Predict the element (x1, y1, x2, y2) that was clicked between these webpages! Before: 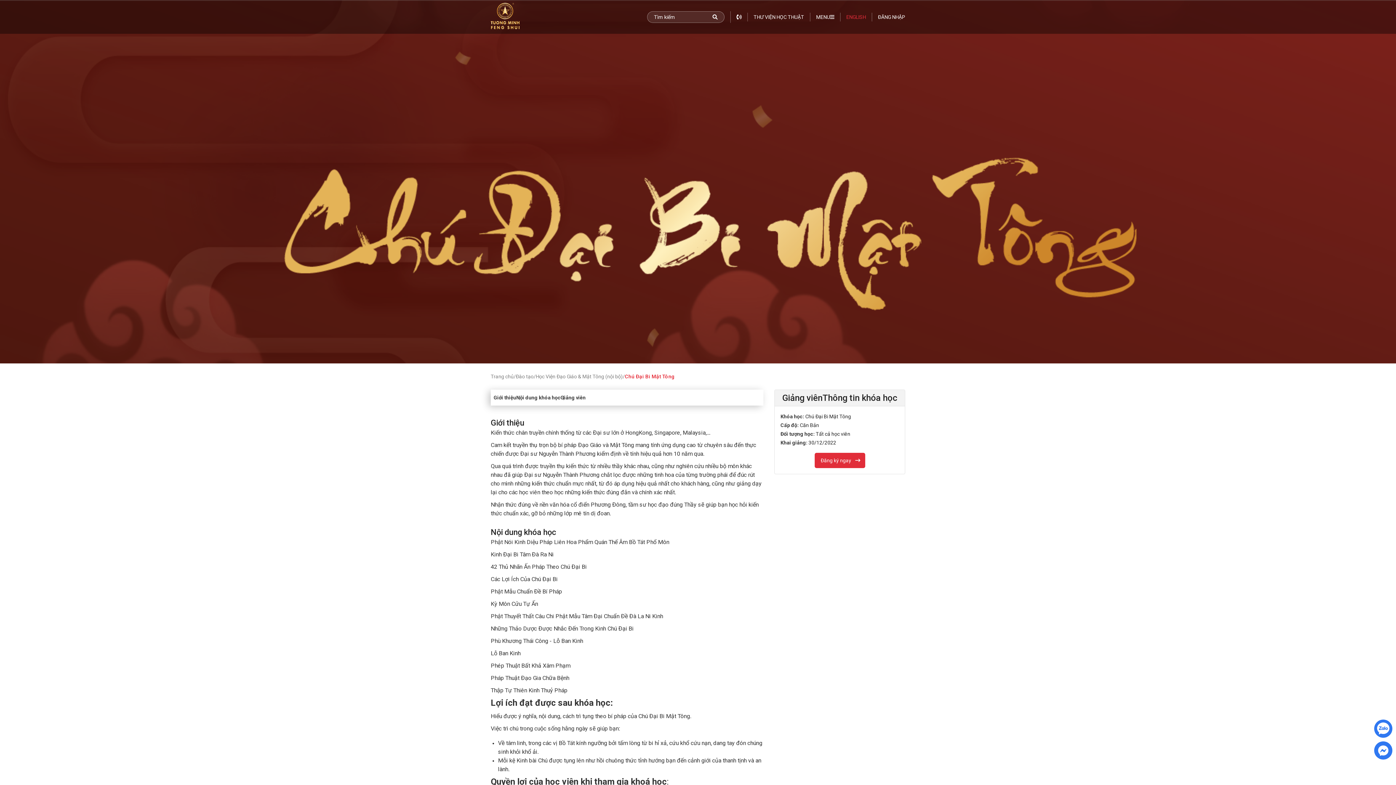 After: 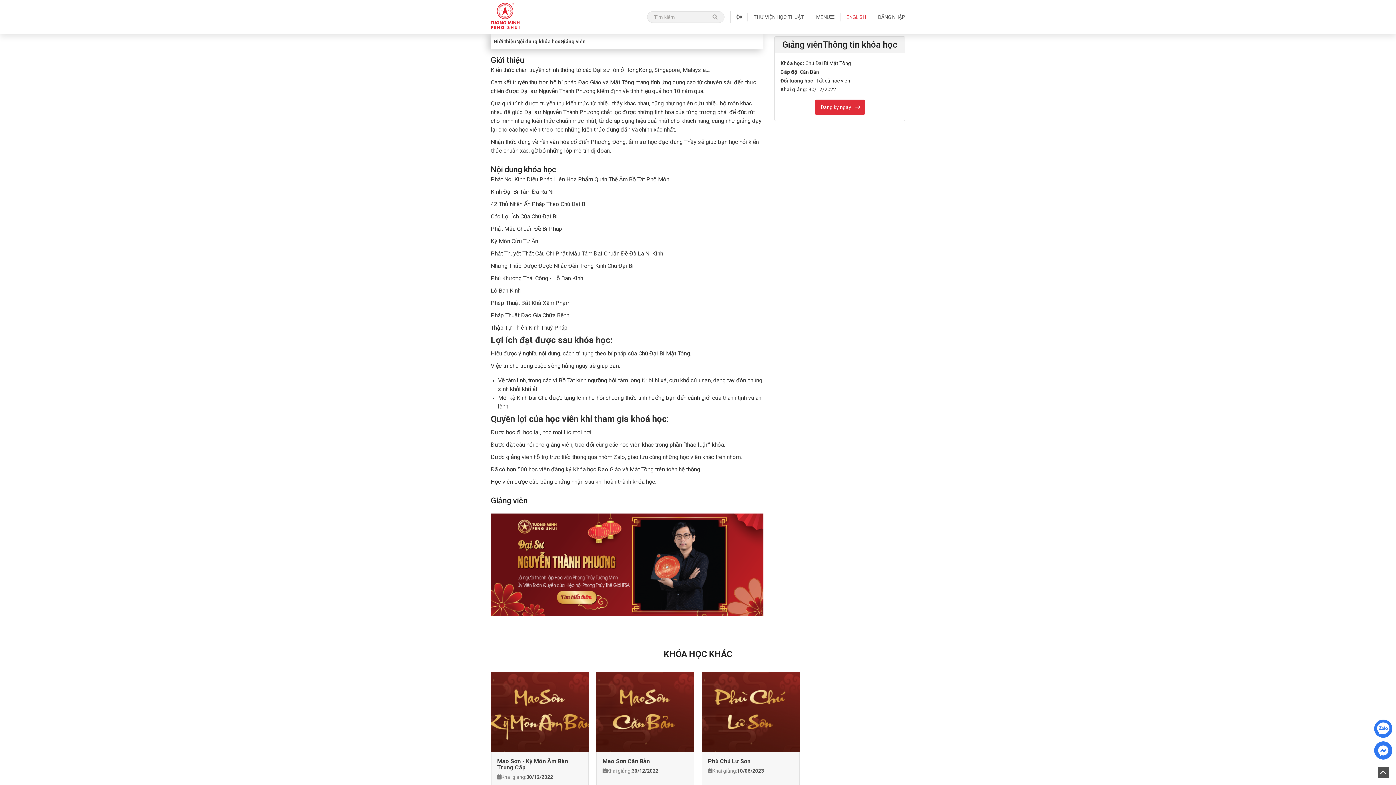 Action: label: Giới thiệu bbox: (493, 394, 516, 400)